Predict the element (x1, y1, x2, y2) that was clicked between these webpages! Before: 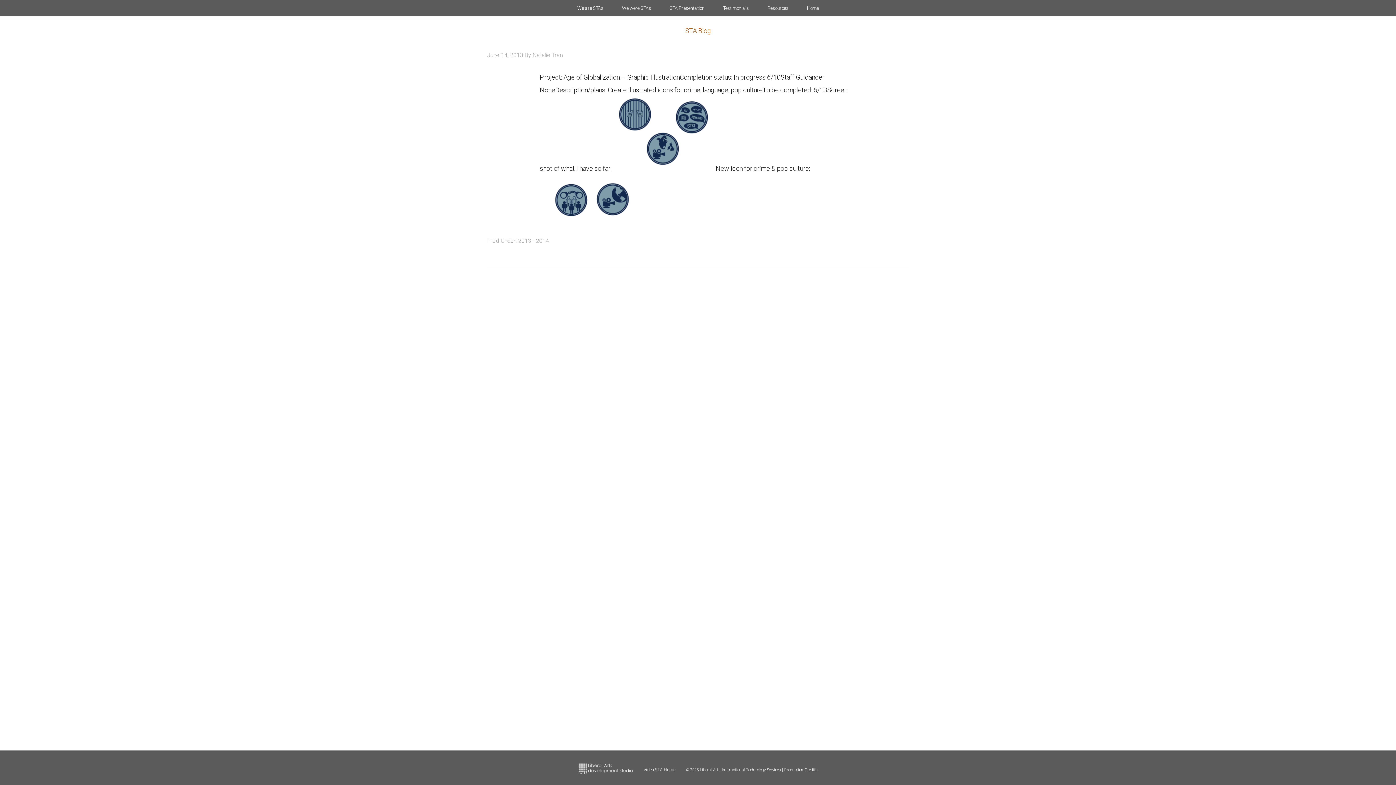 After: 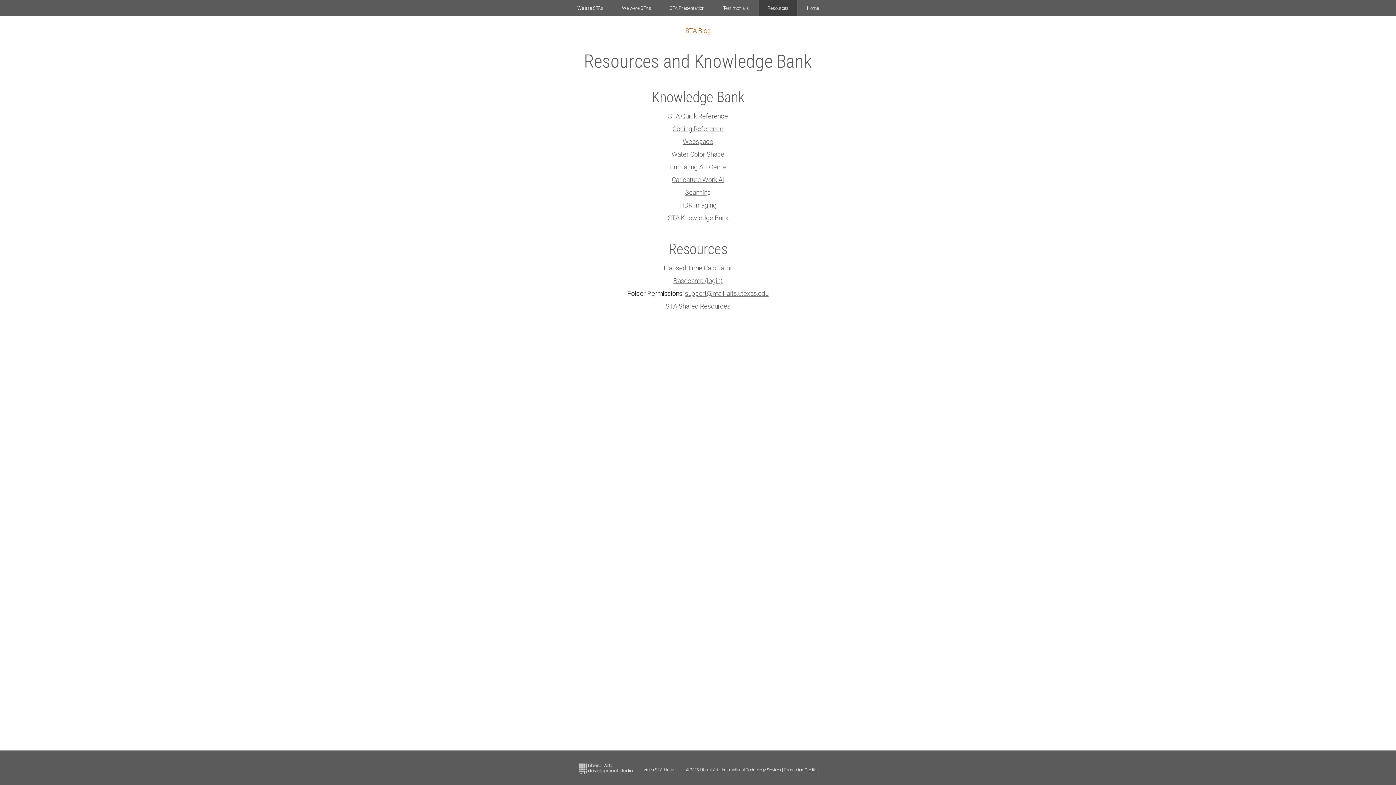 Action: bbox: (758, 0, 797, 16) label: Resources